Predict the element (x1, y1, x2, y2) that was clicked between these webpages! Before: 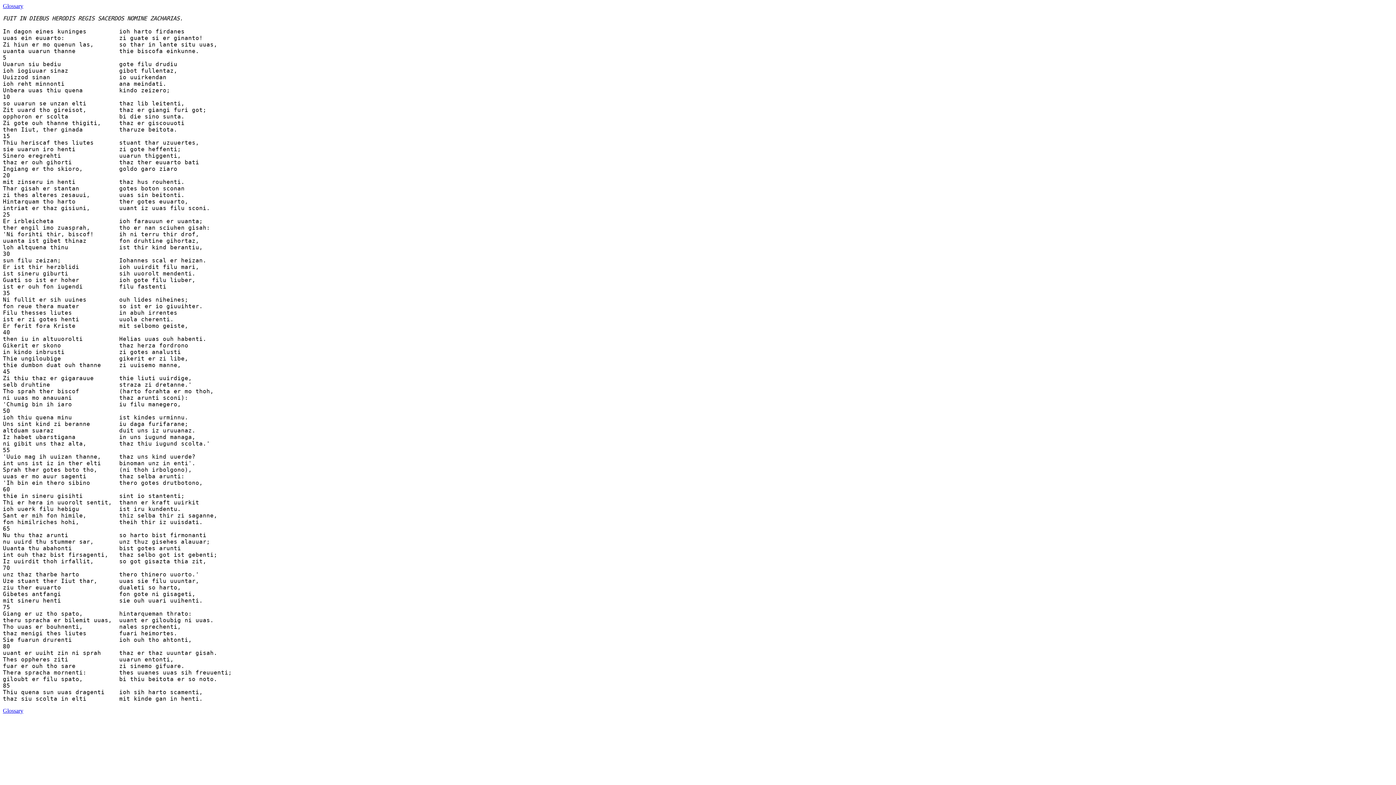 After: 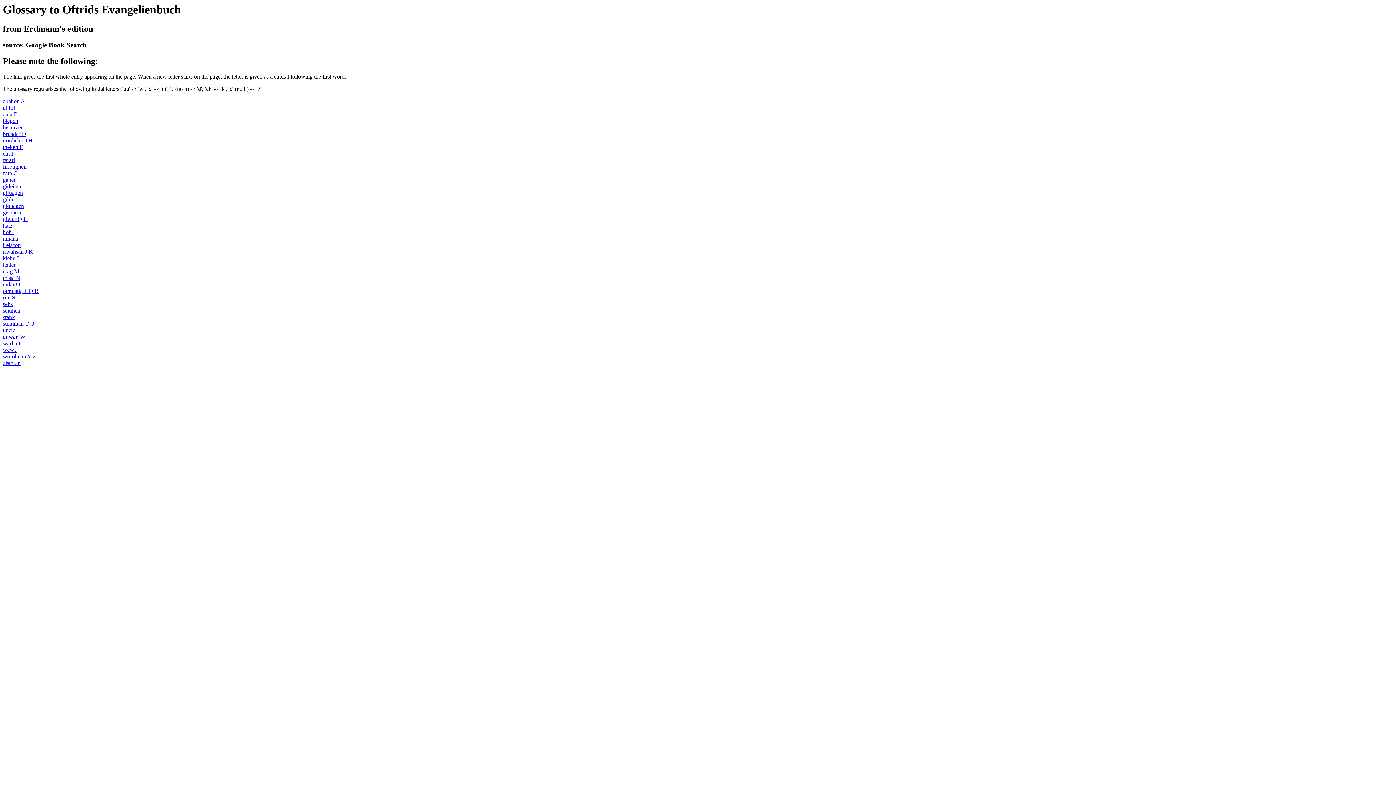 Action: label: Glossary bbox: (2, 708, 23, 714)